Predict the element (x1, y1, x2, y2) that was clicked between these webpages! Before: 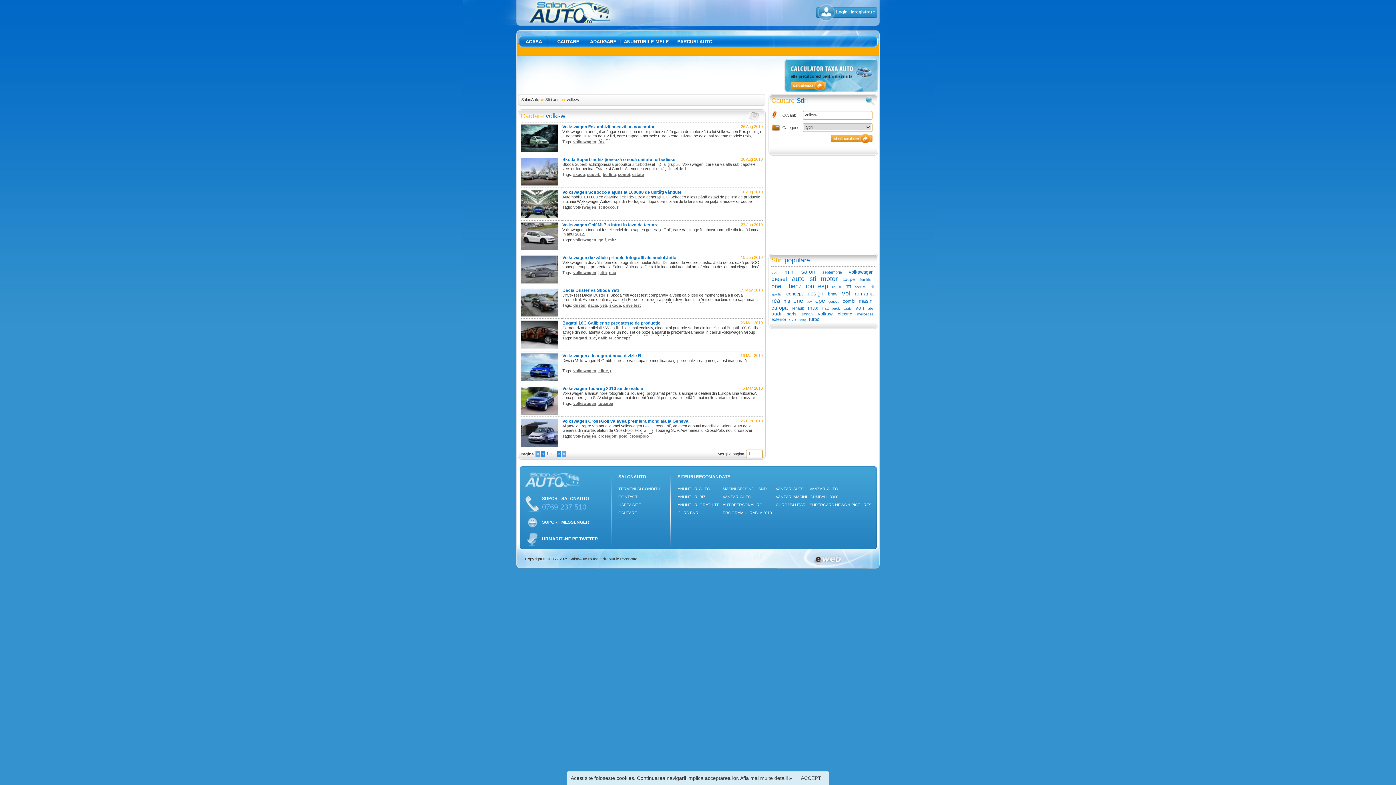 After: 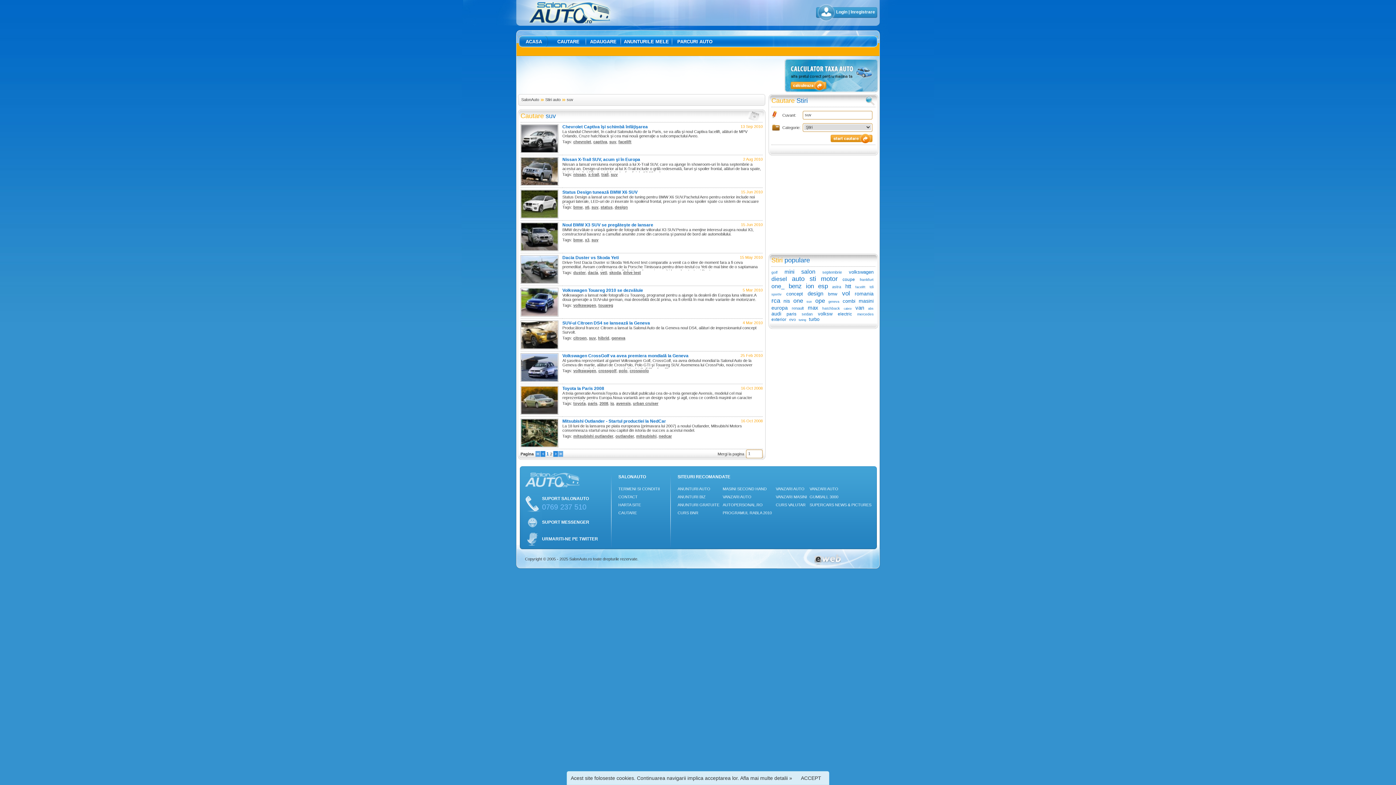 Action: bbox: (806, 300, 812, 303) label: suv